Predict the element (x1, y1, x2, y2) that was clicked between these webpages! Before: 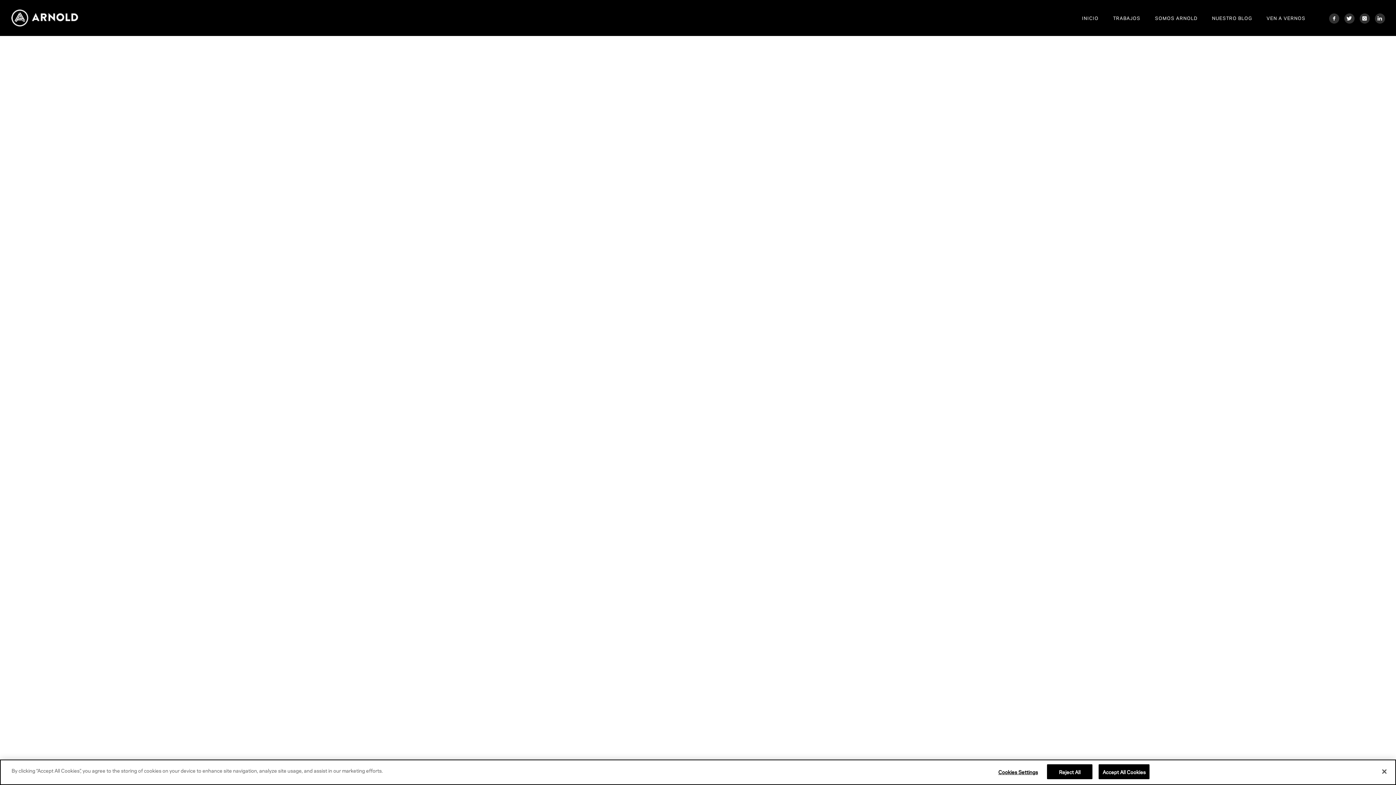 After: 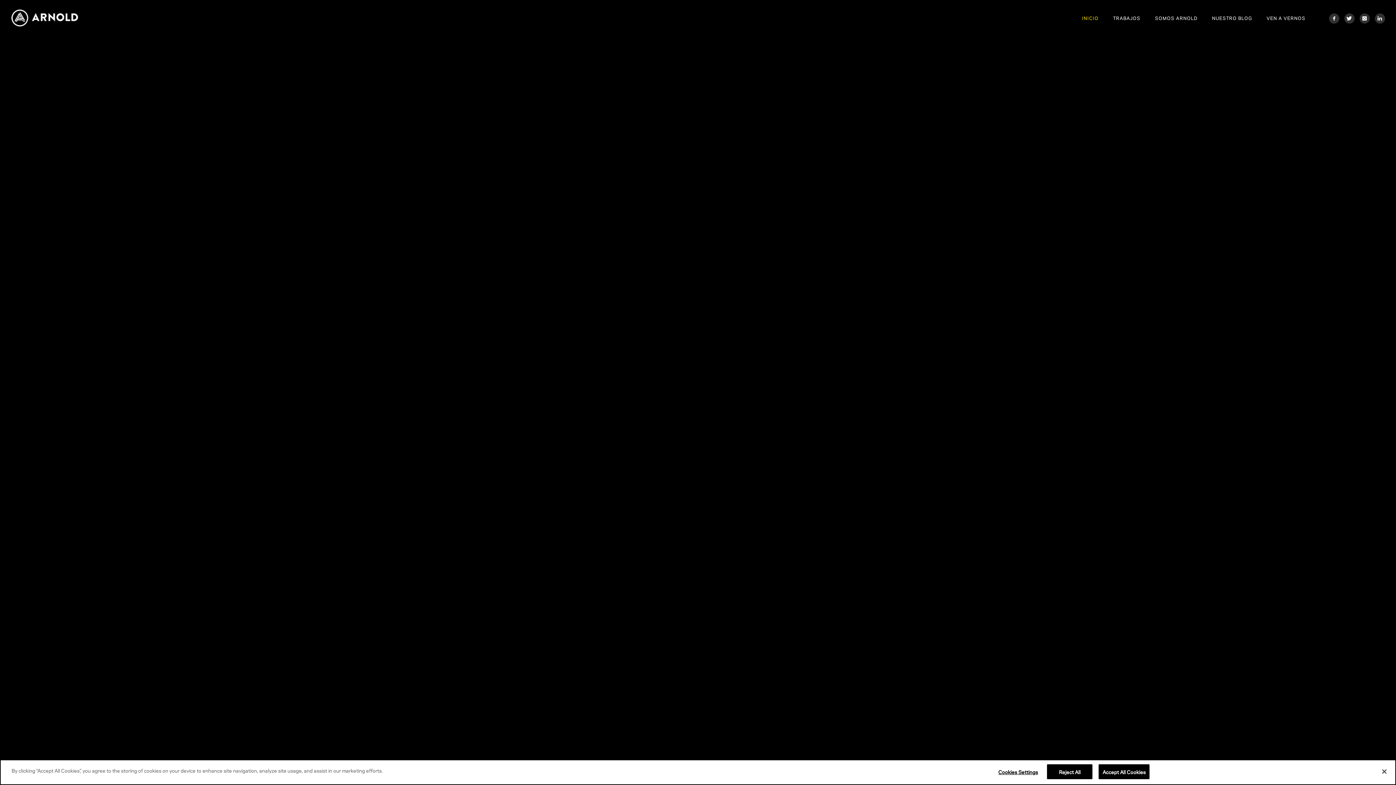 Action: bbox: (10, 9, 78, 26)